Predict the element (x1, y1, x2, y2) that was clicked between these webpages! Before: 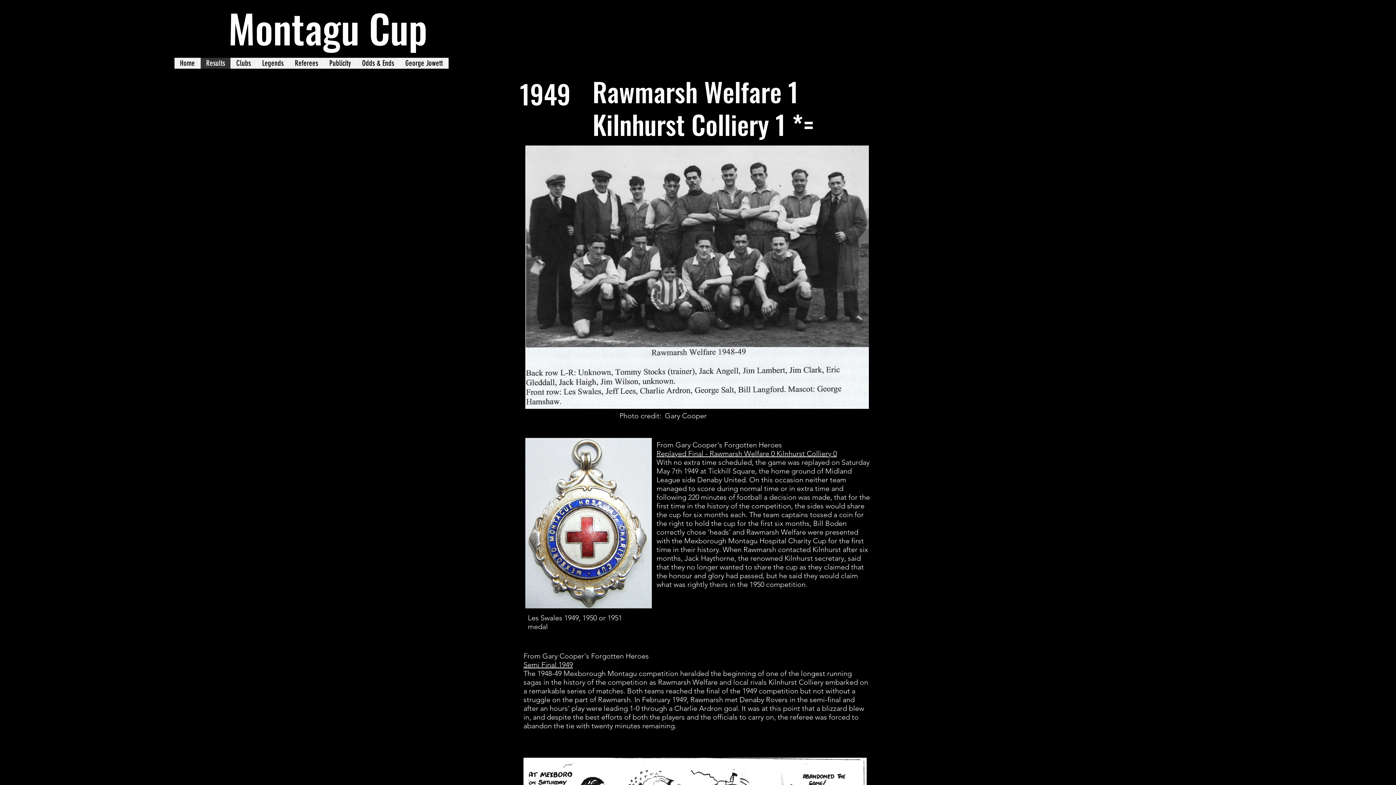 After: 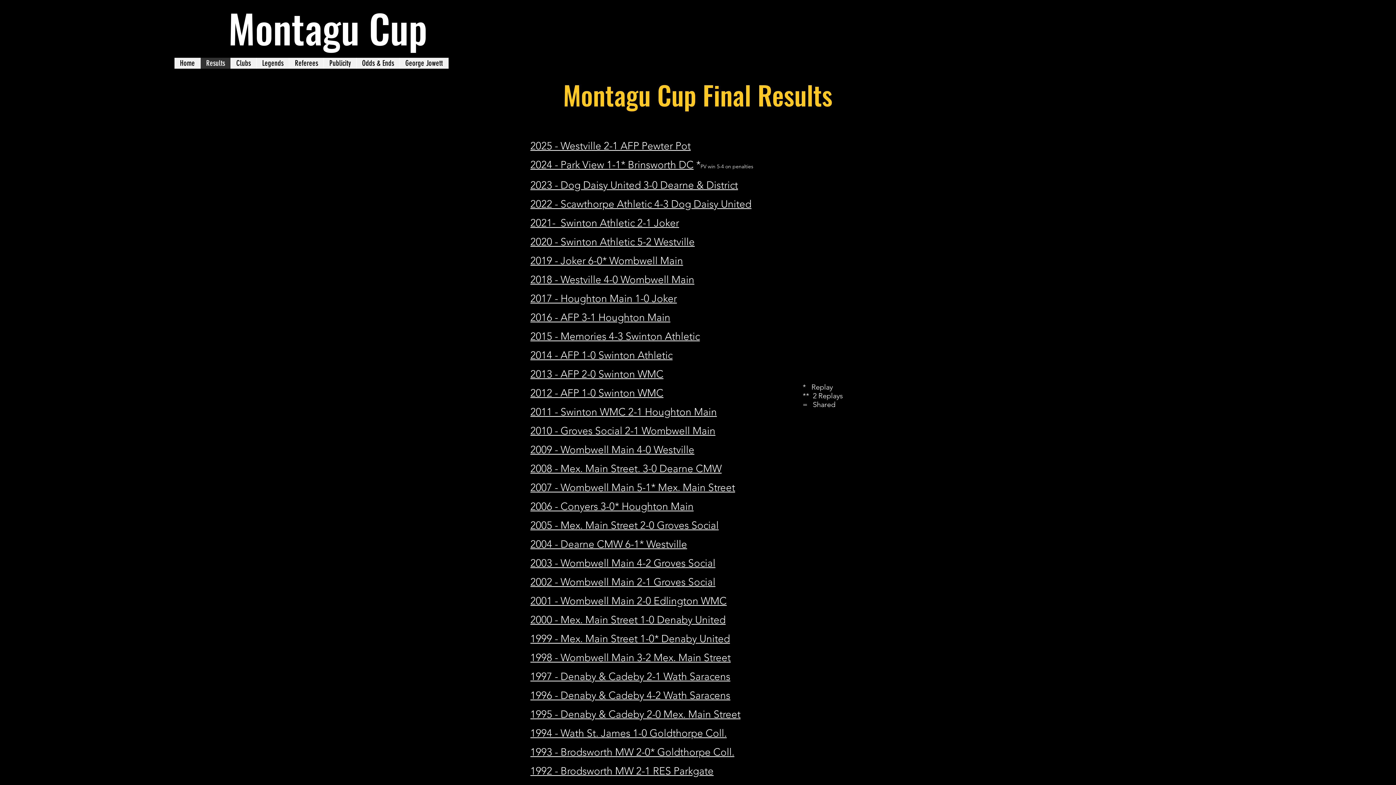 Action: label: Results bbox: (200, 57, 230, 68)